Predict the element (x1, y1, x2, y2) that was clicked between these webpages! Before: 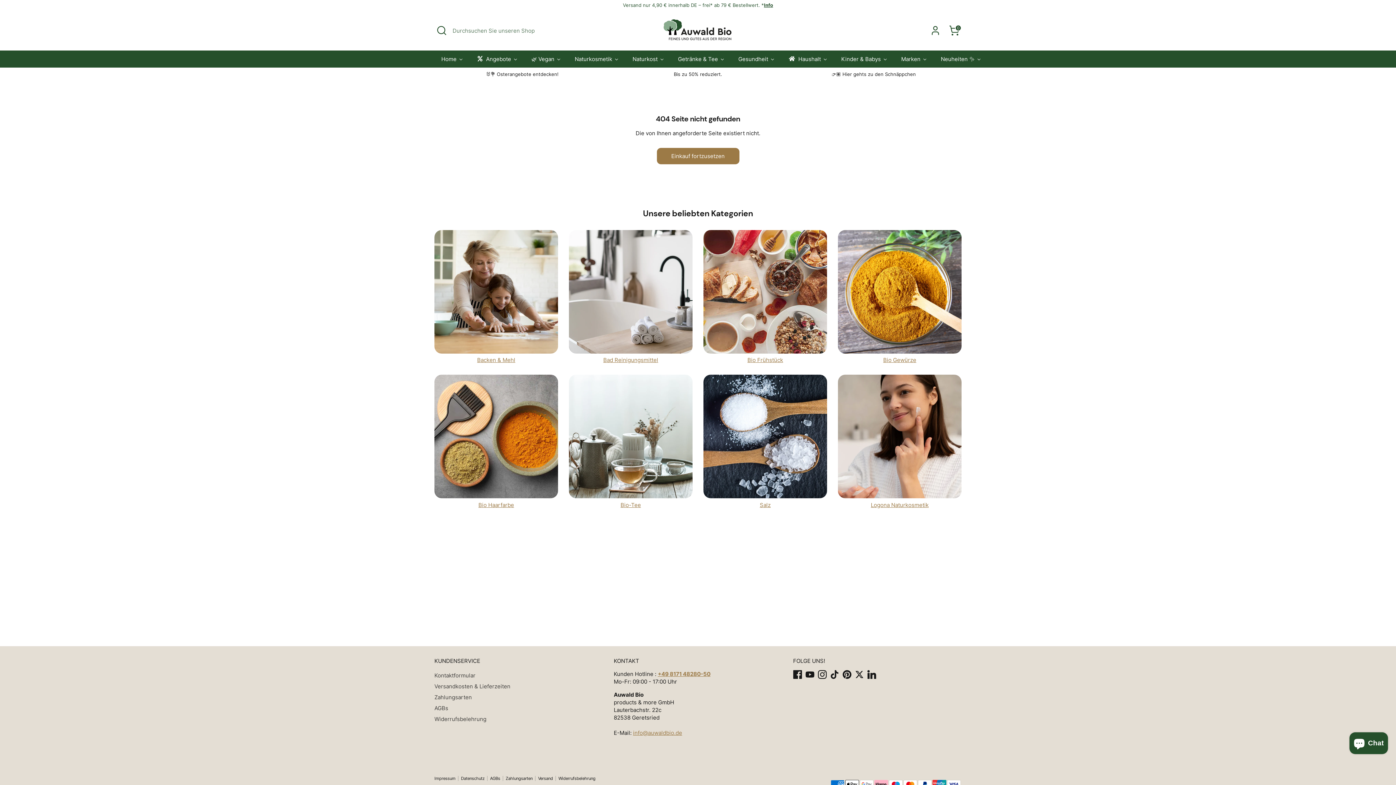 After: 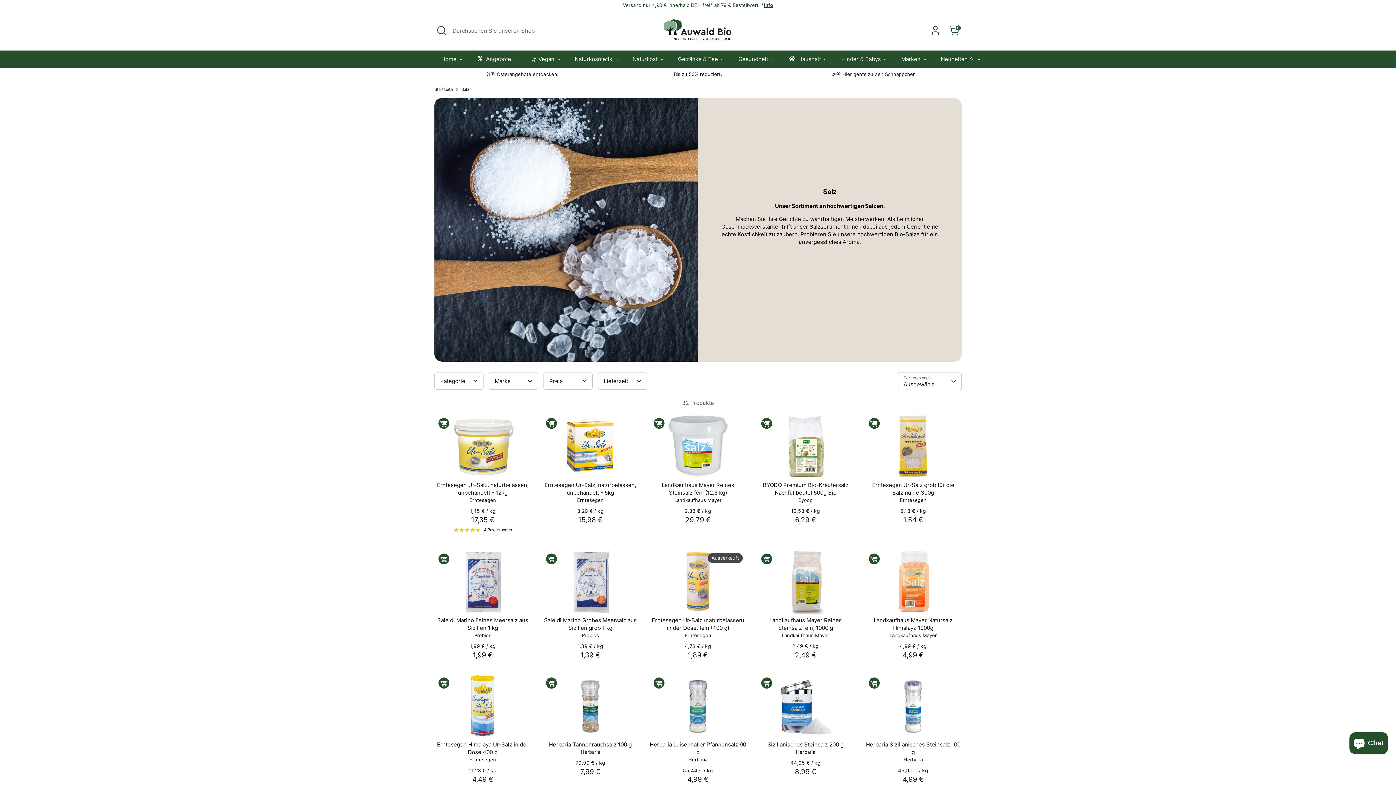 Action: bbox: (703, 375, 827, 498)